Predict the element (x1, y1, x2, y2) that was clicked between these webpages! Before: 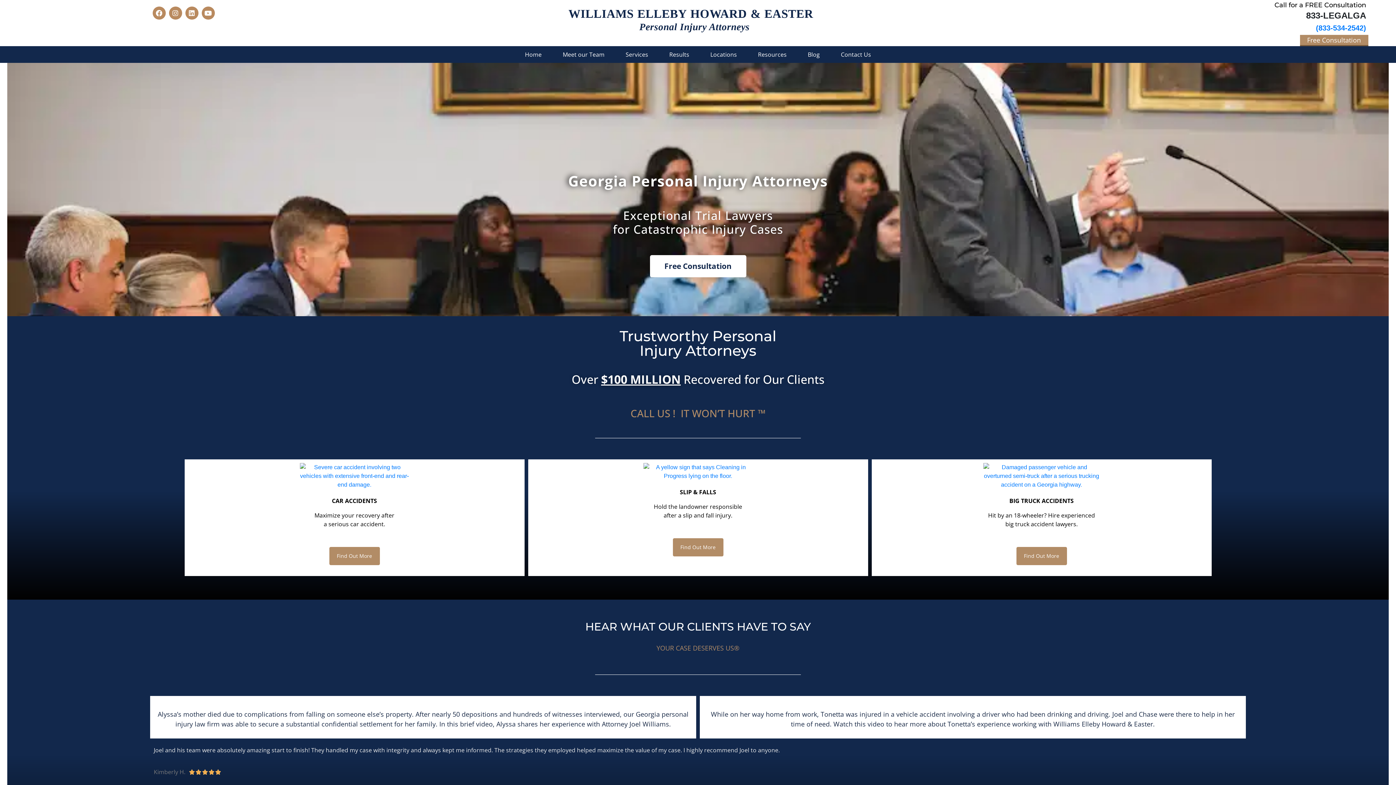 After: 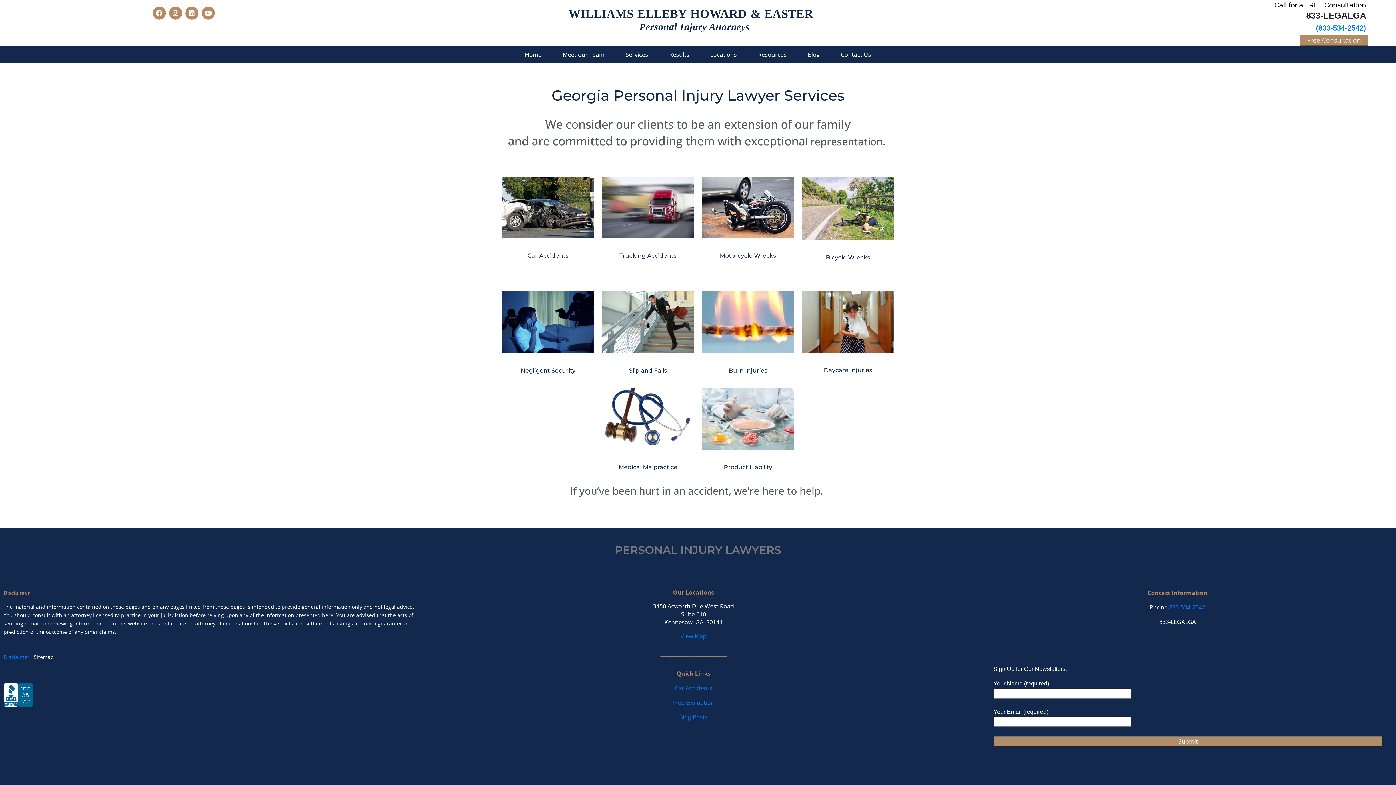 Action: label: Services bbox: (615, 46, 658, 62)